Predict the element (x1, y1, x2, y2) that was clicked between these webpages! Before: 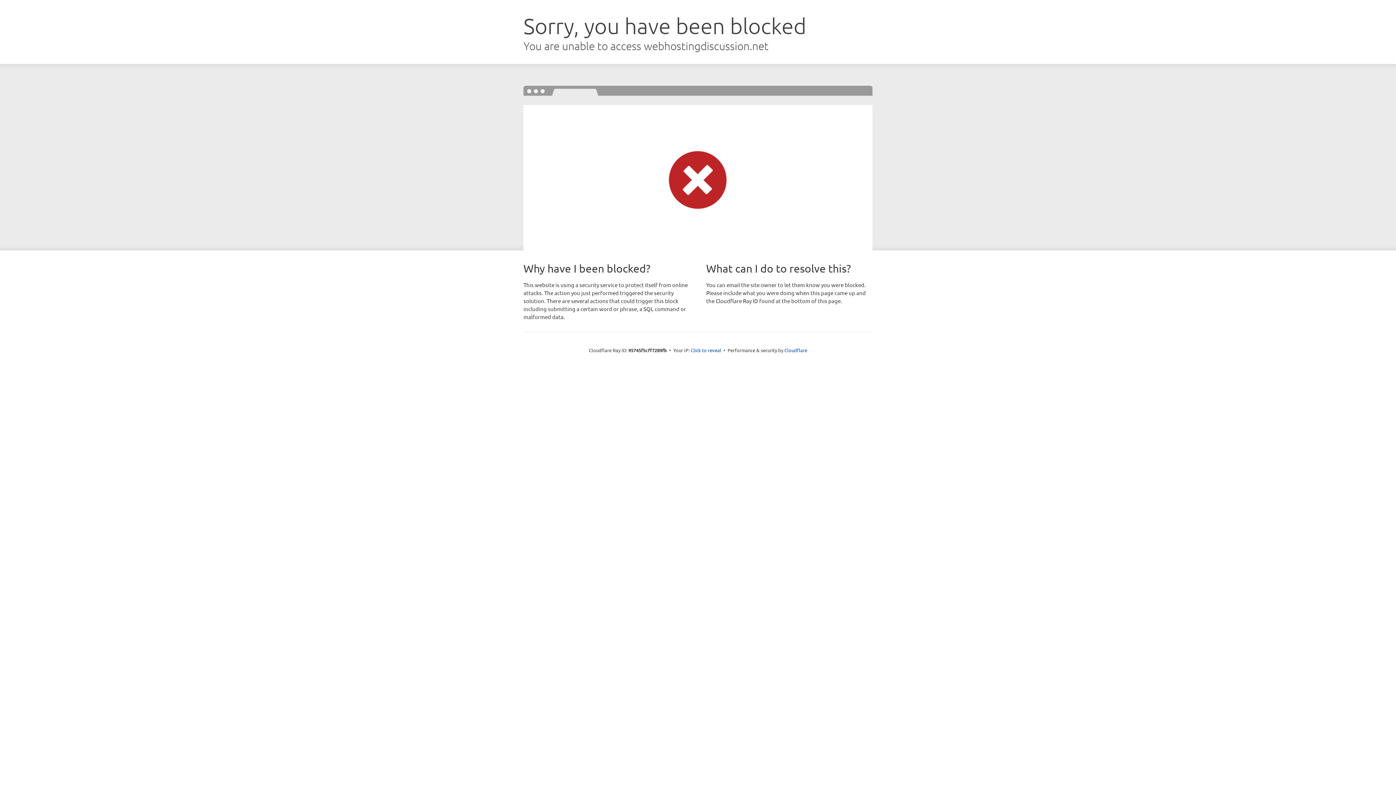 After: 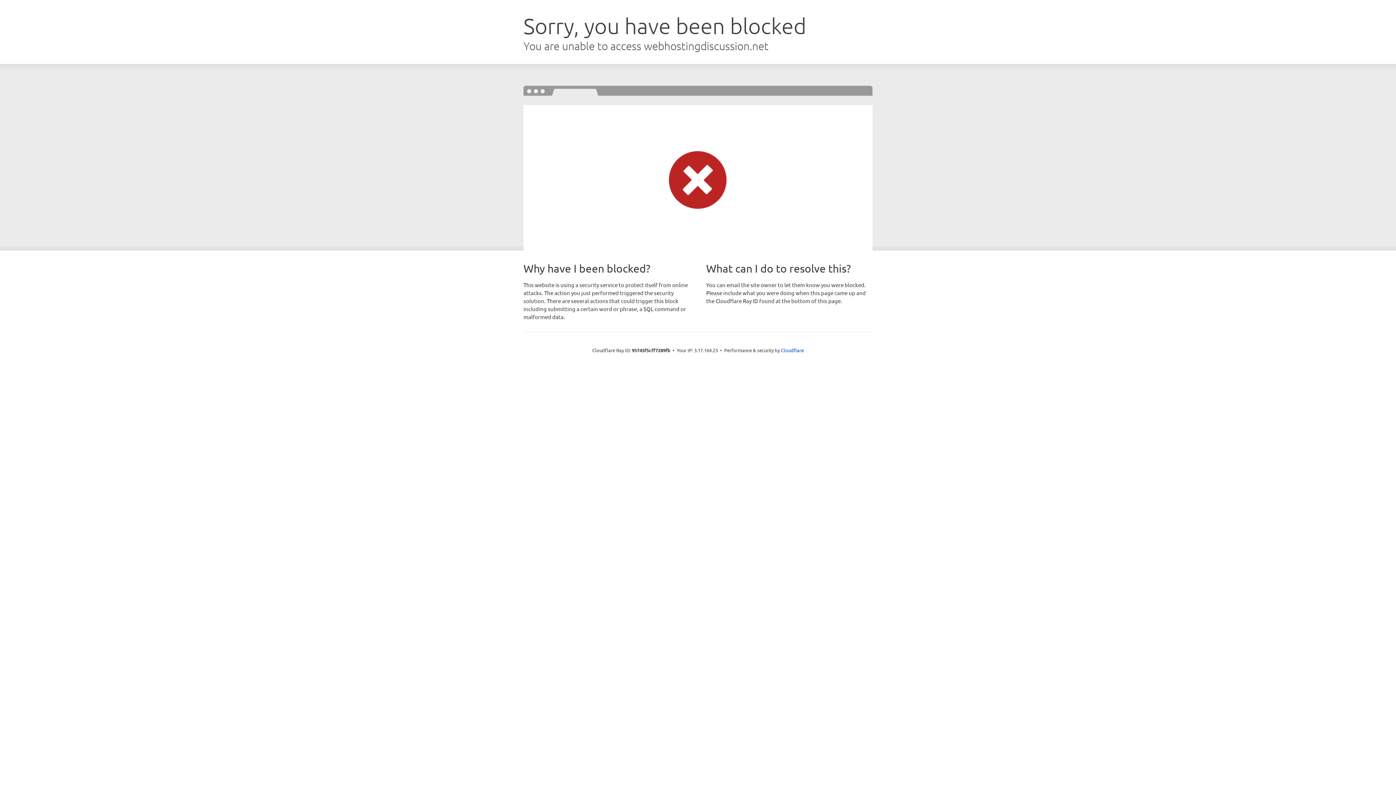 Action: label: Click to reveal bbox: (690, 346, 721, 353)